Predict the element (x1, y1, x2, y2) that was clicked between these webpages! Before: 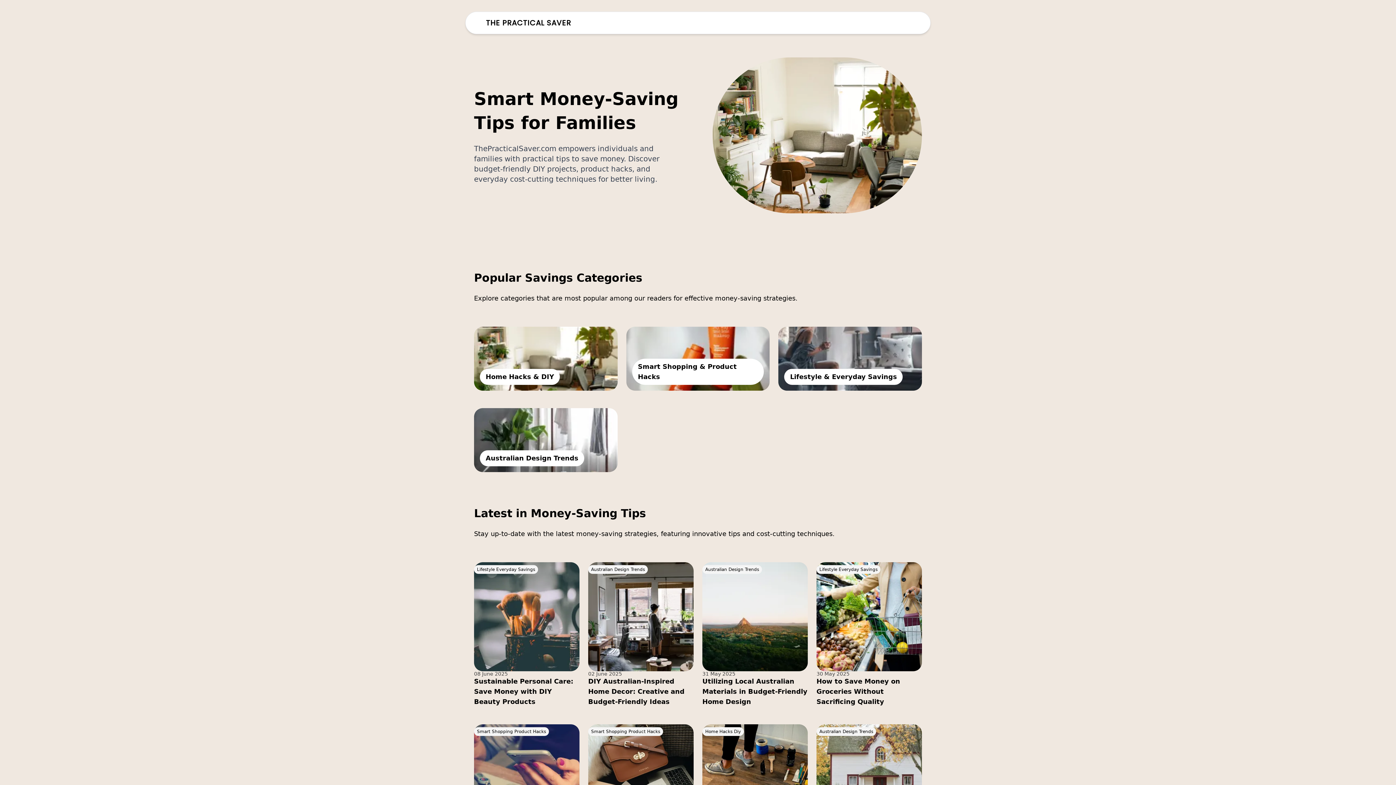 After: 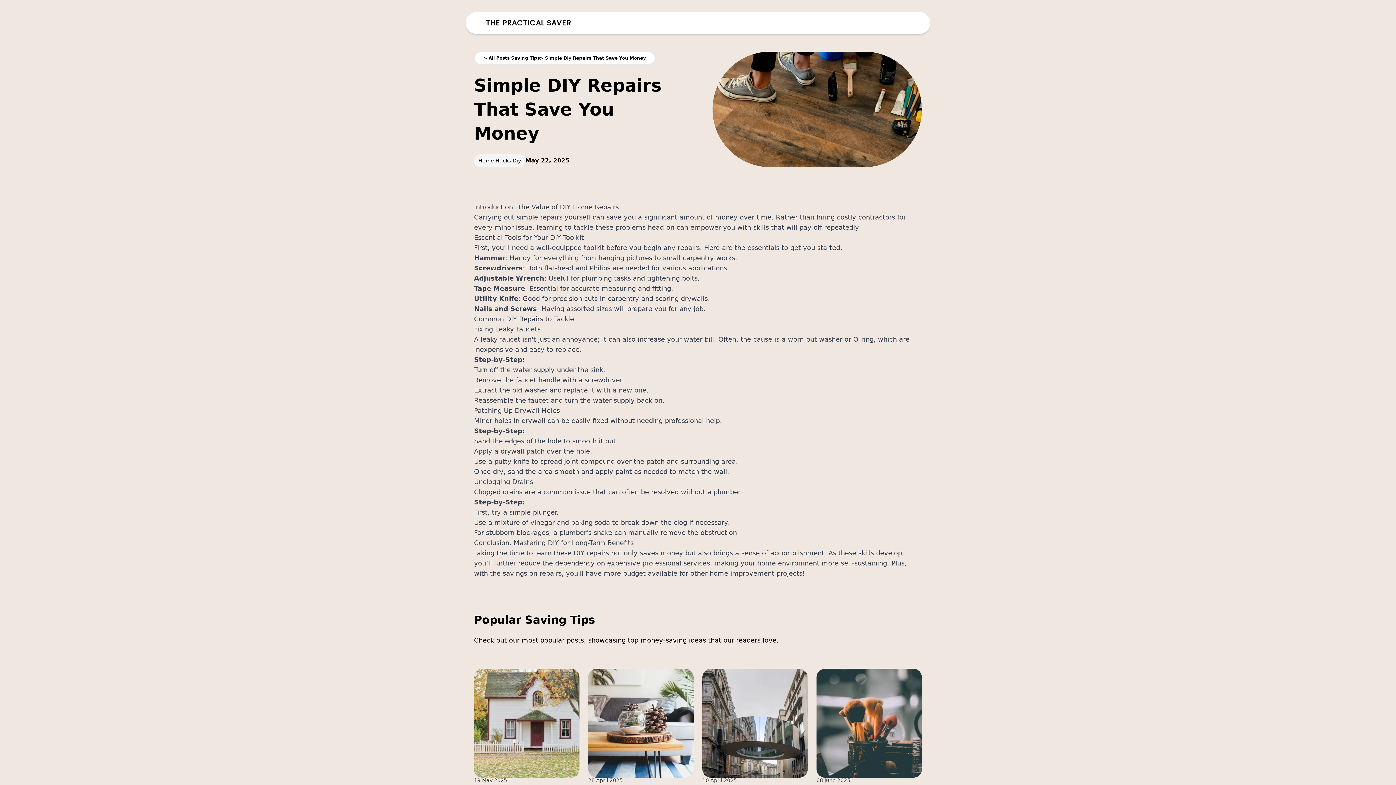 Action: bbox: (702, 724, 808, 833)